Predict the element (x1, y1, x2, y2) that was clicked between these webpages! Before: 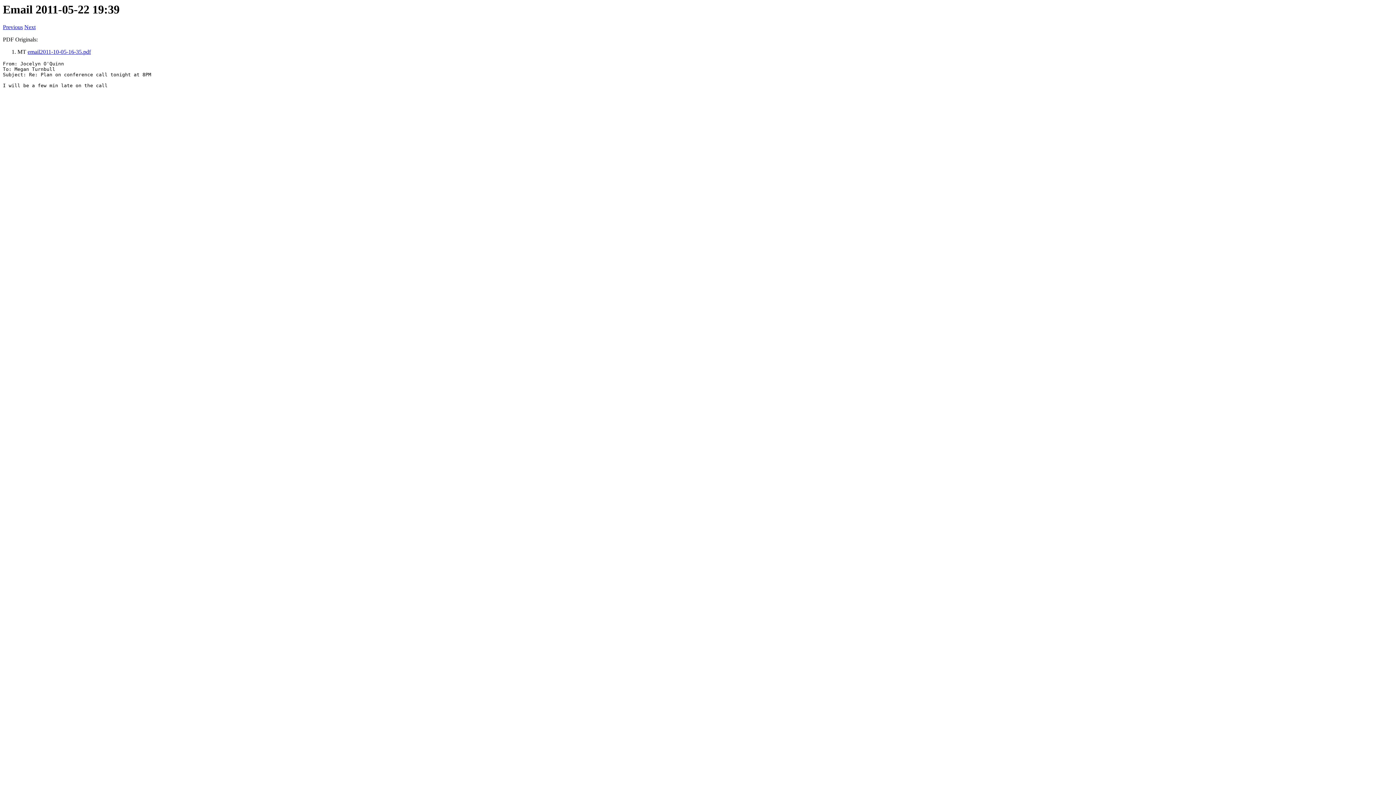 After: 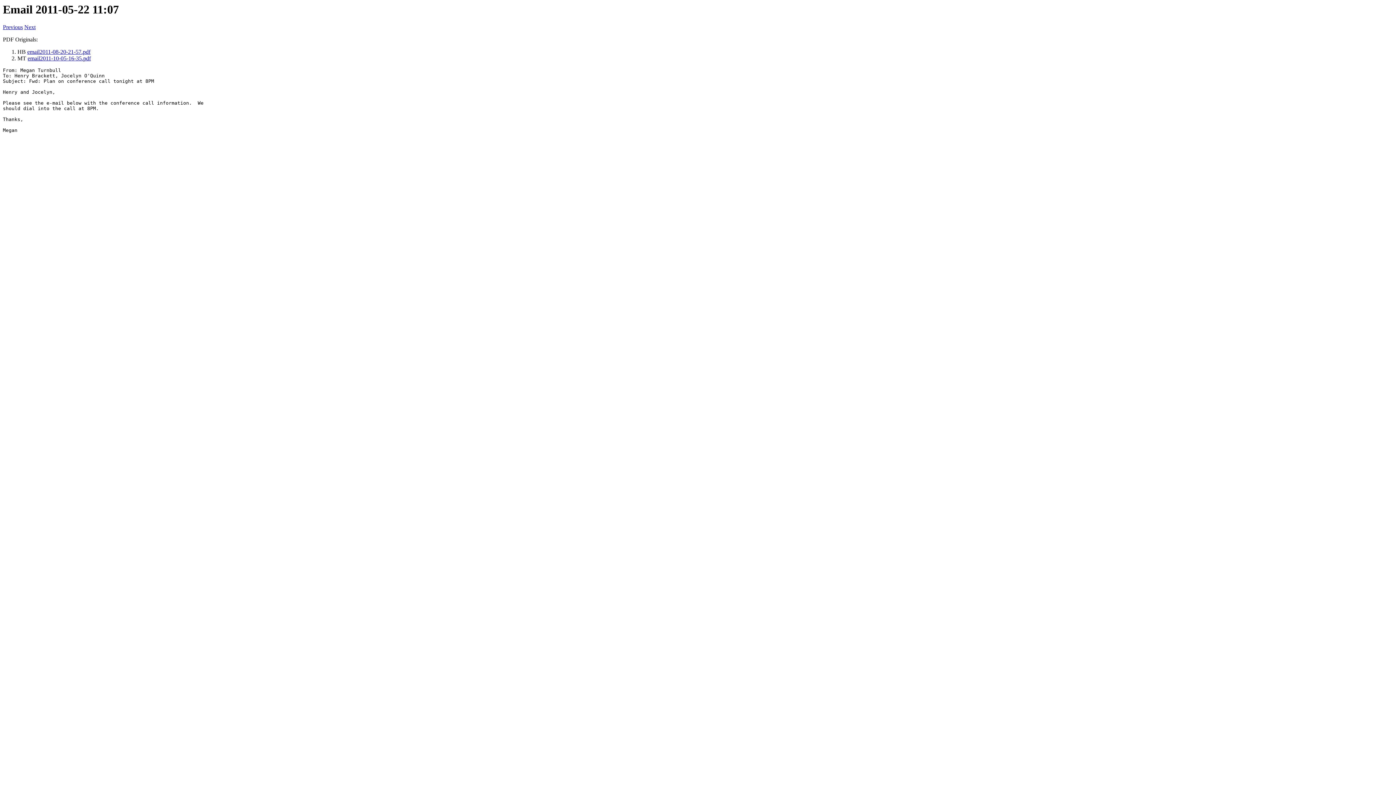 Action: bbox: (2, 24, 22, 30) label: Previous